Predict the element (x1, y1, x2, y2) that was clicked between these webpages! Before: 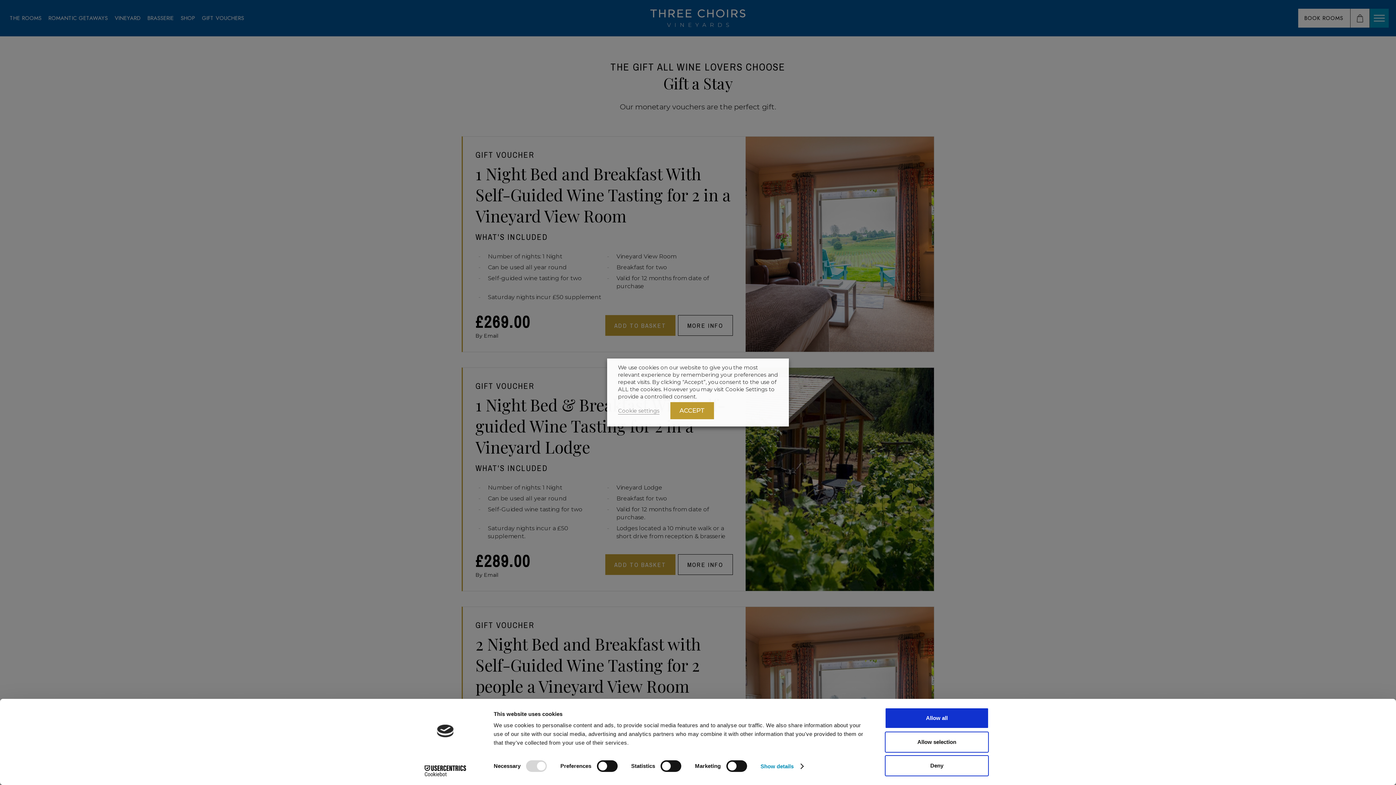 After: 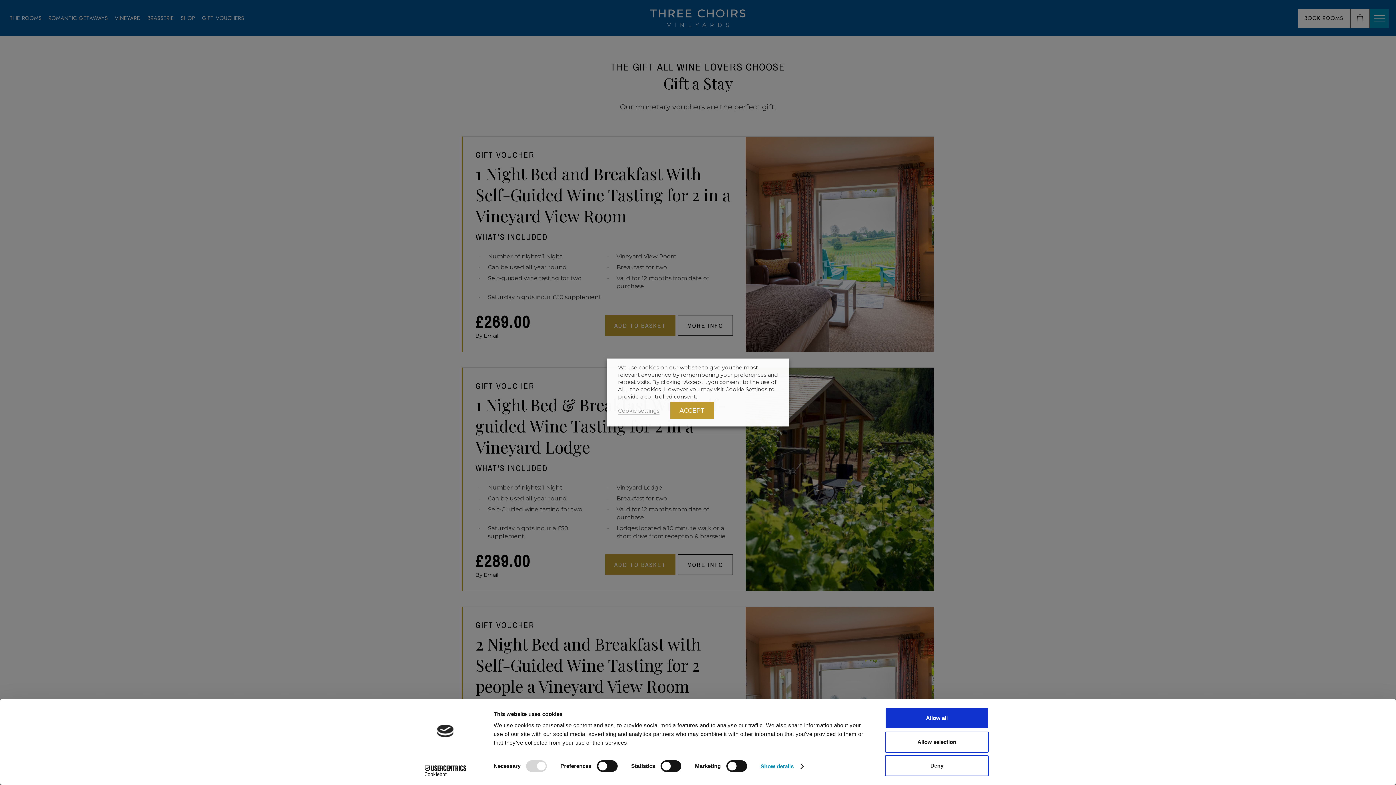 Action: label: Cookiebot - opens in a new window bbox: (413, 765, 477, 776)